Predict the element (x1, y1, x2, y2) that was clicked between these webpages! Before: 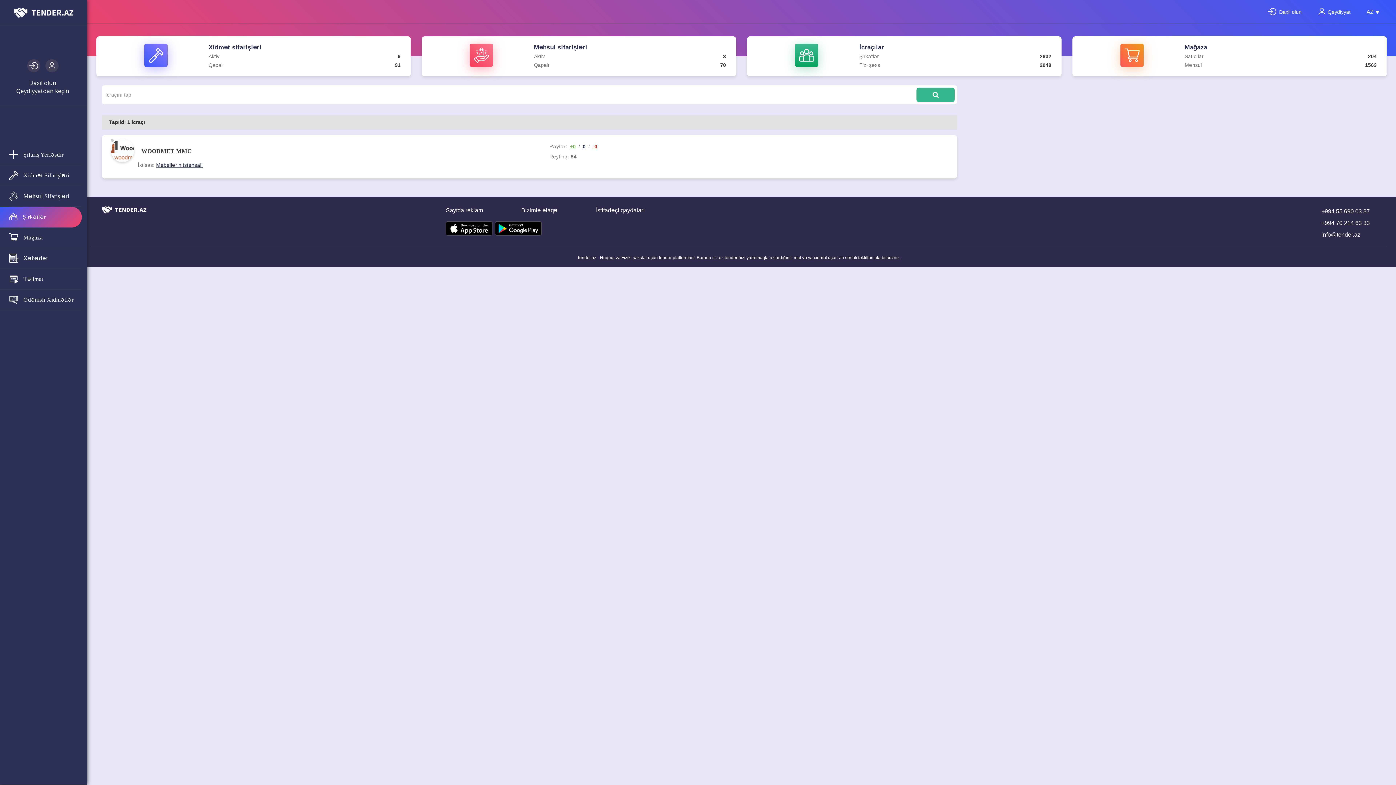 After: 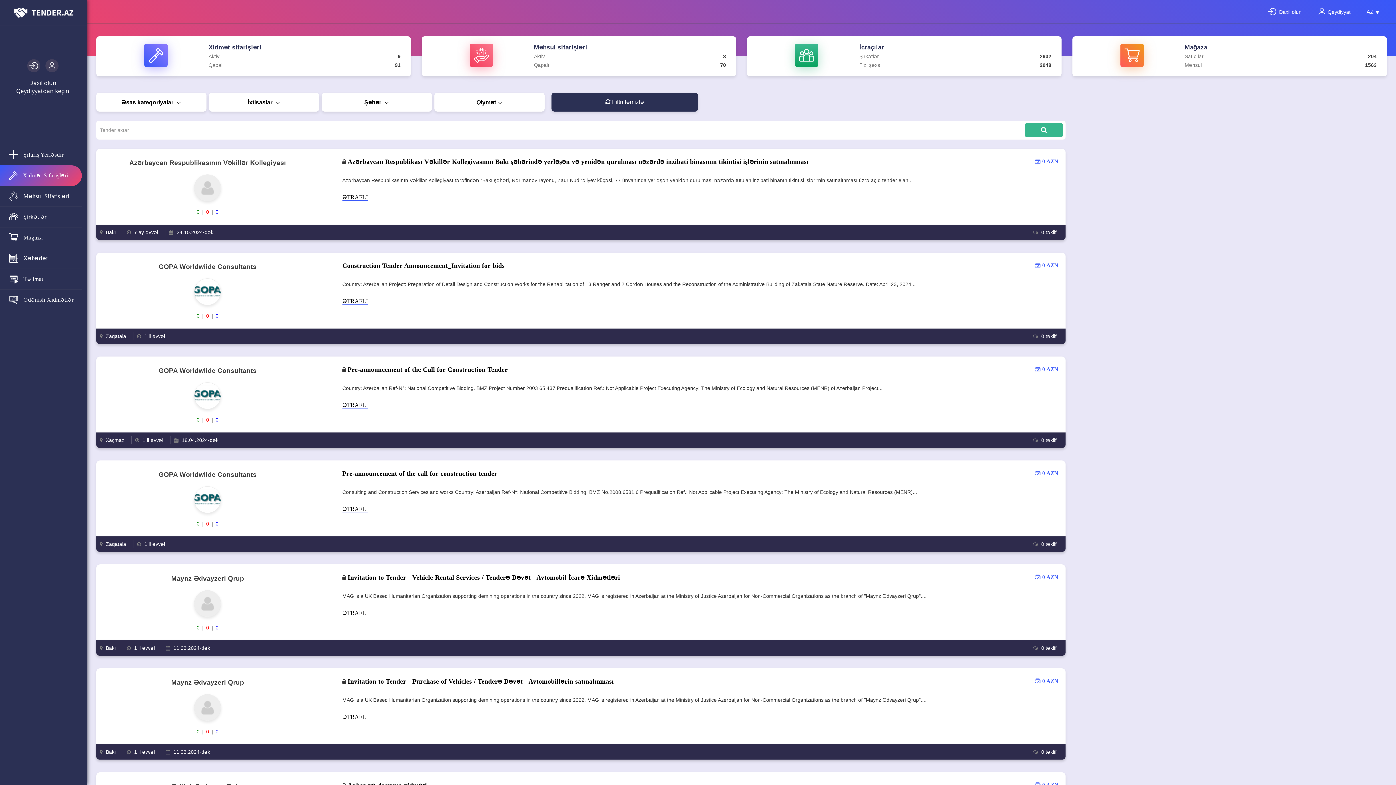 Action: bbox: (0, 0, 87, 25)